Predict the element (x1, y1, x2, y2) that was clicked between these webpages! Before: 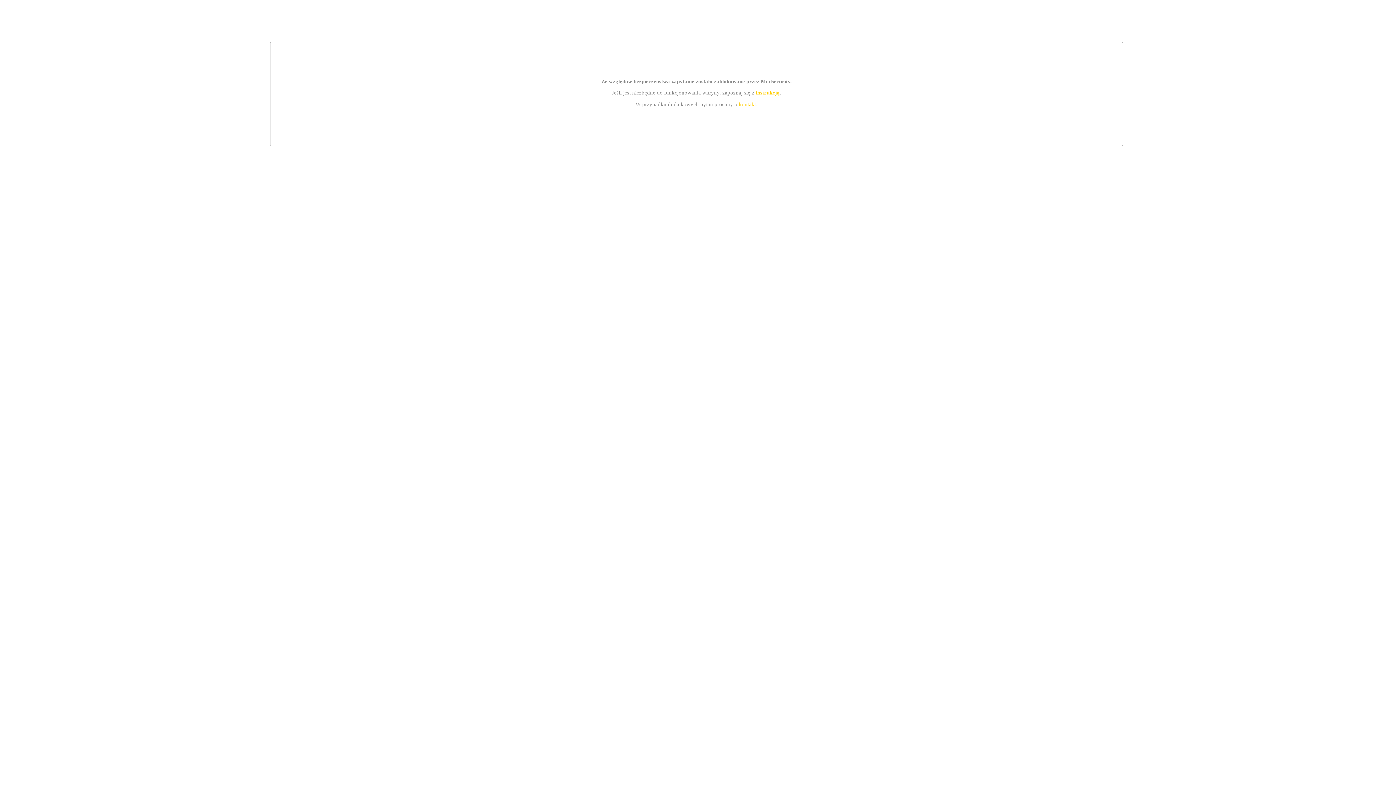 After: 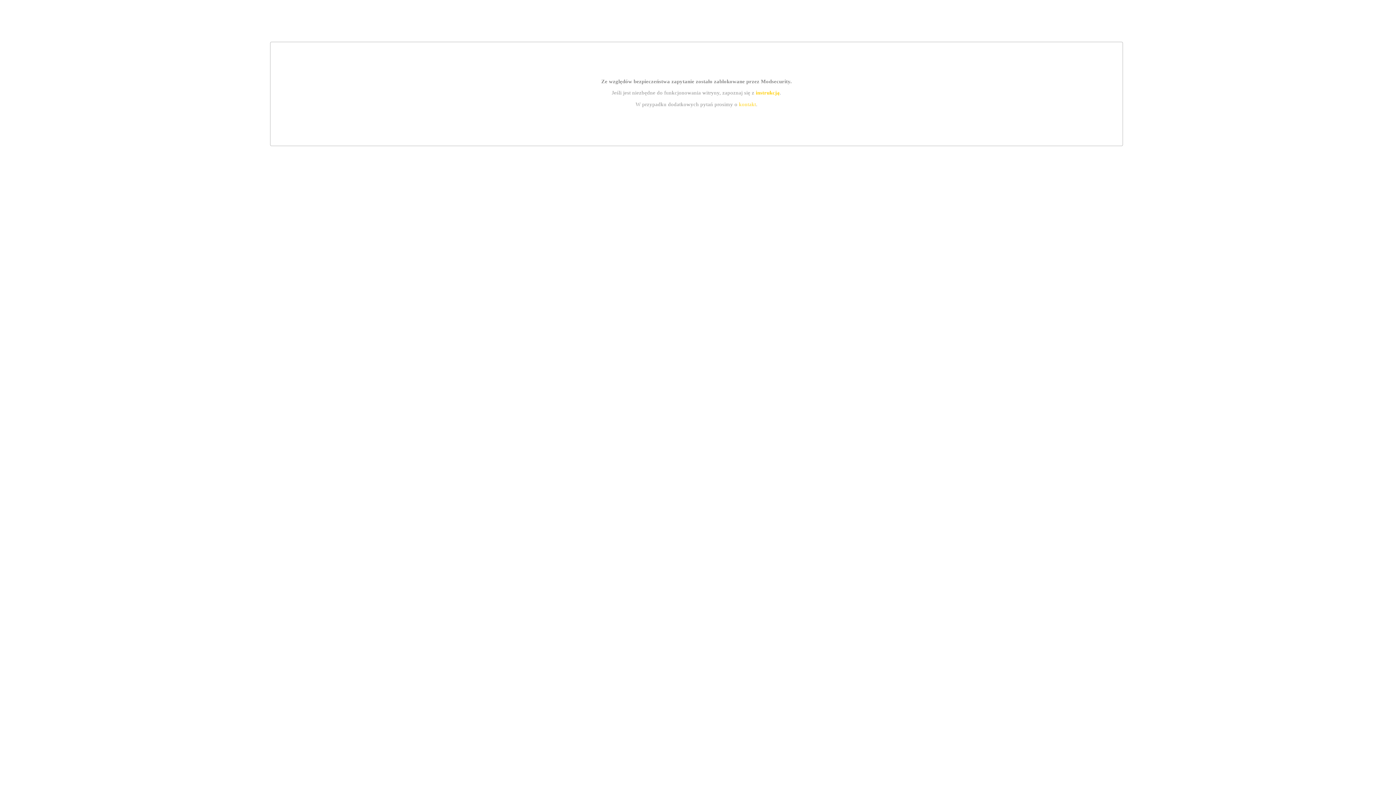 Action: label: kontakt bbox: (739, 101, 756, 107)